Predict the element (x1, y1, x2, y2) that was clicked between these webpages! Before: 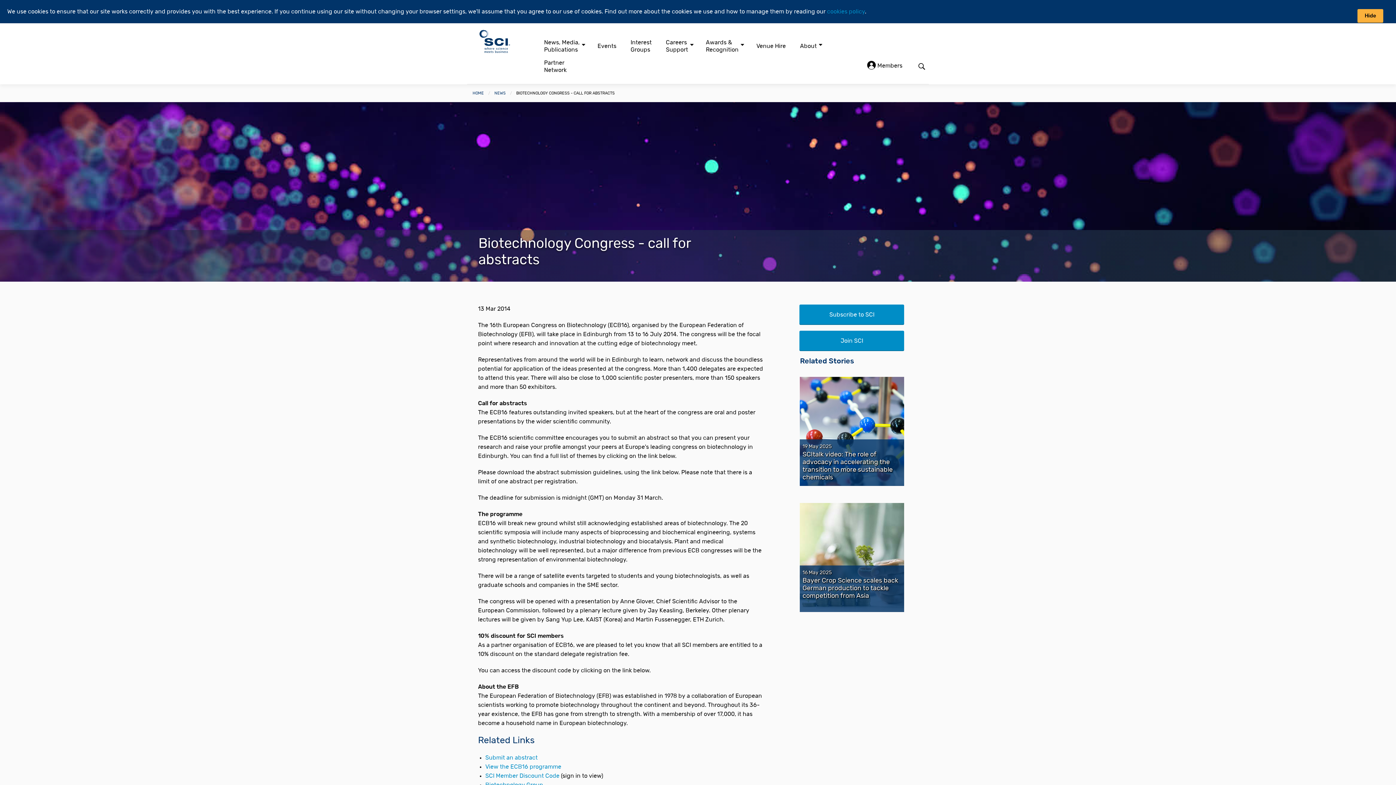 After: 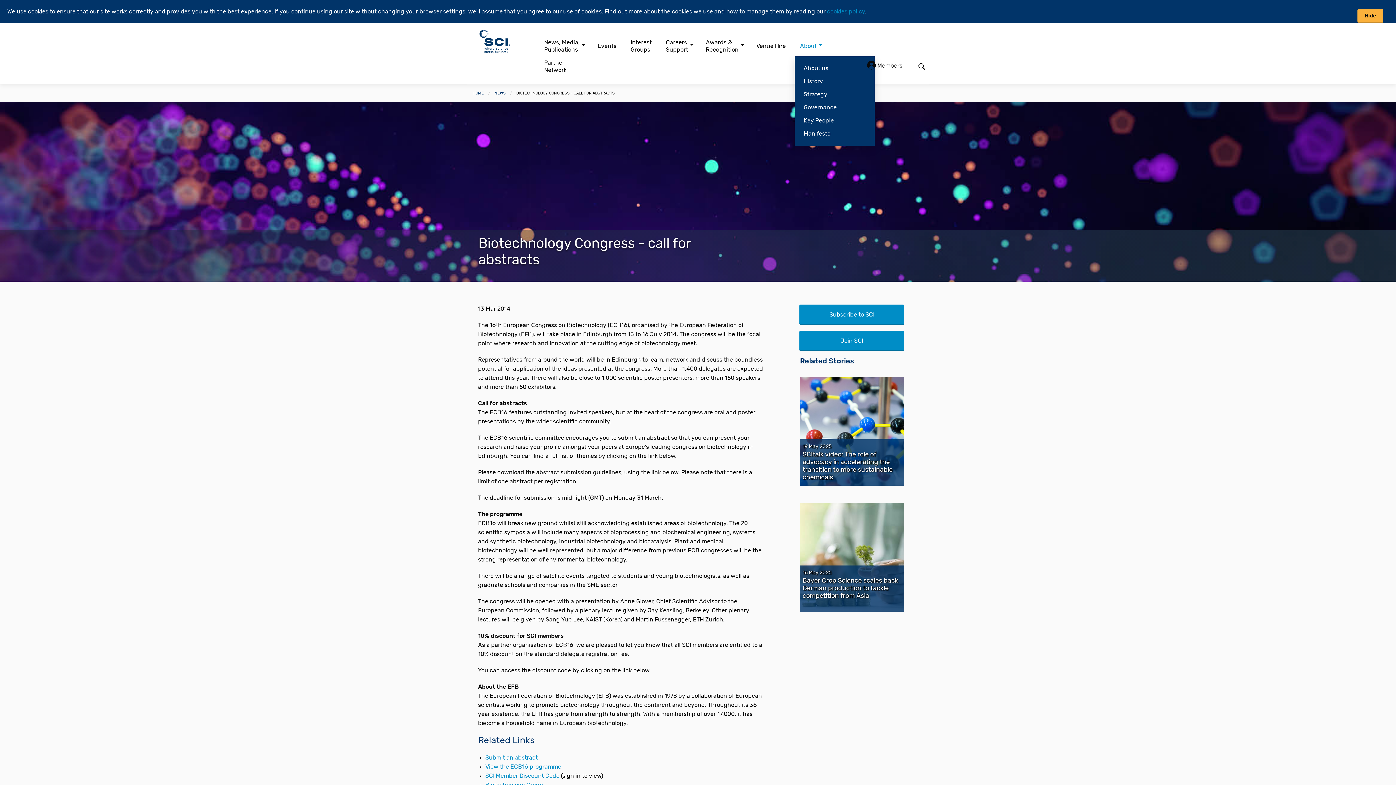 Action: bbox: (800, 39, 833, 52) label: About